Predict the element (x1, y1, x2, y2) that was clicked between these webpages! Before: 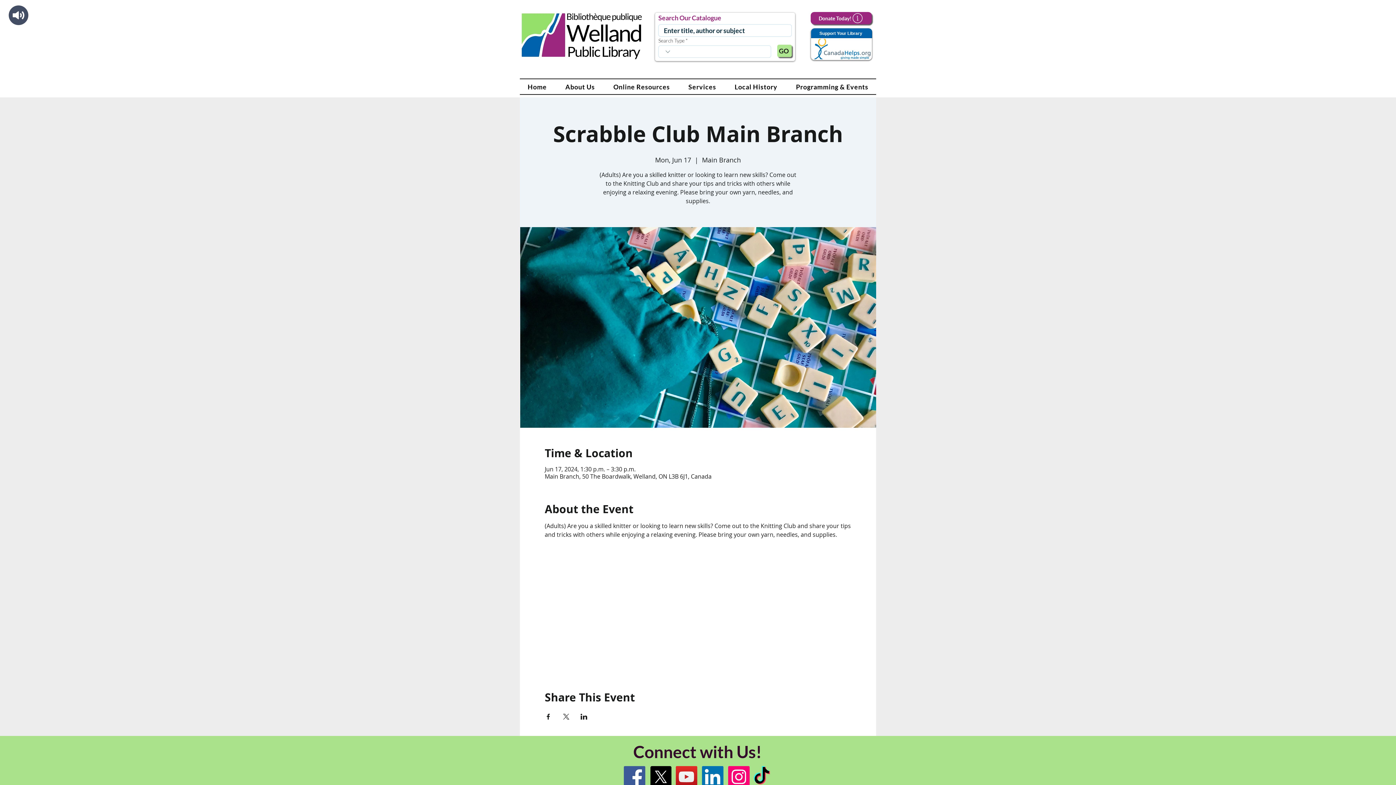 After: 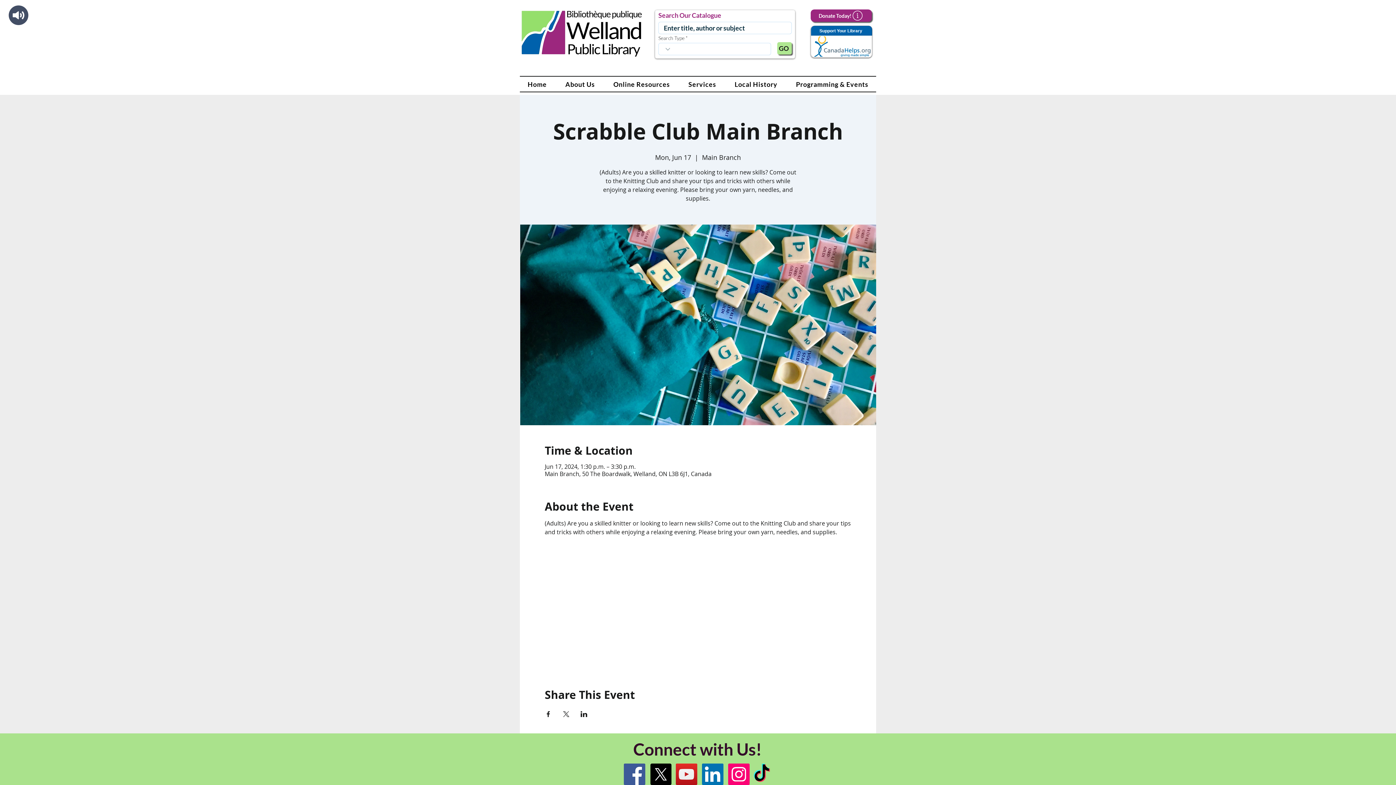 Action: bbox: (650, 766, 671, 788) label: X 